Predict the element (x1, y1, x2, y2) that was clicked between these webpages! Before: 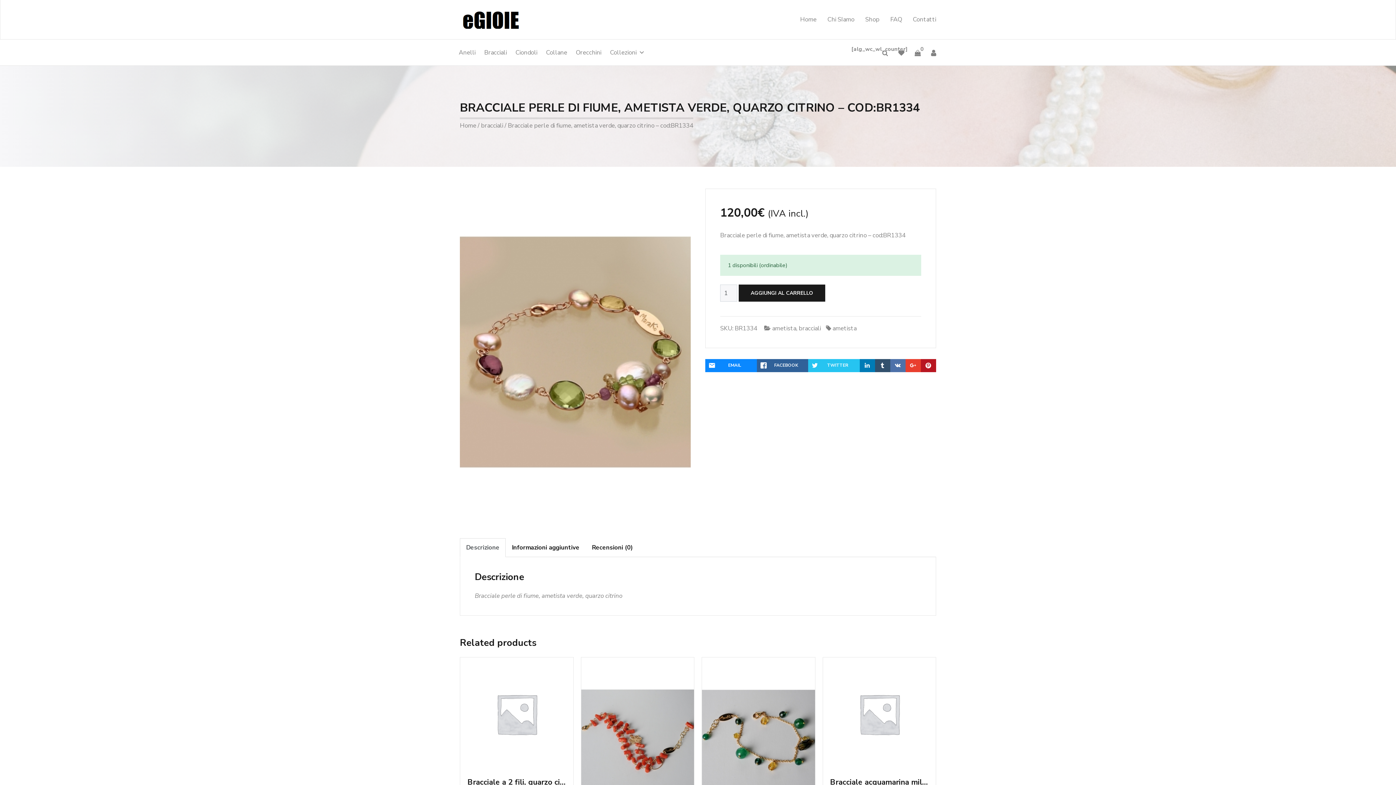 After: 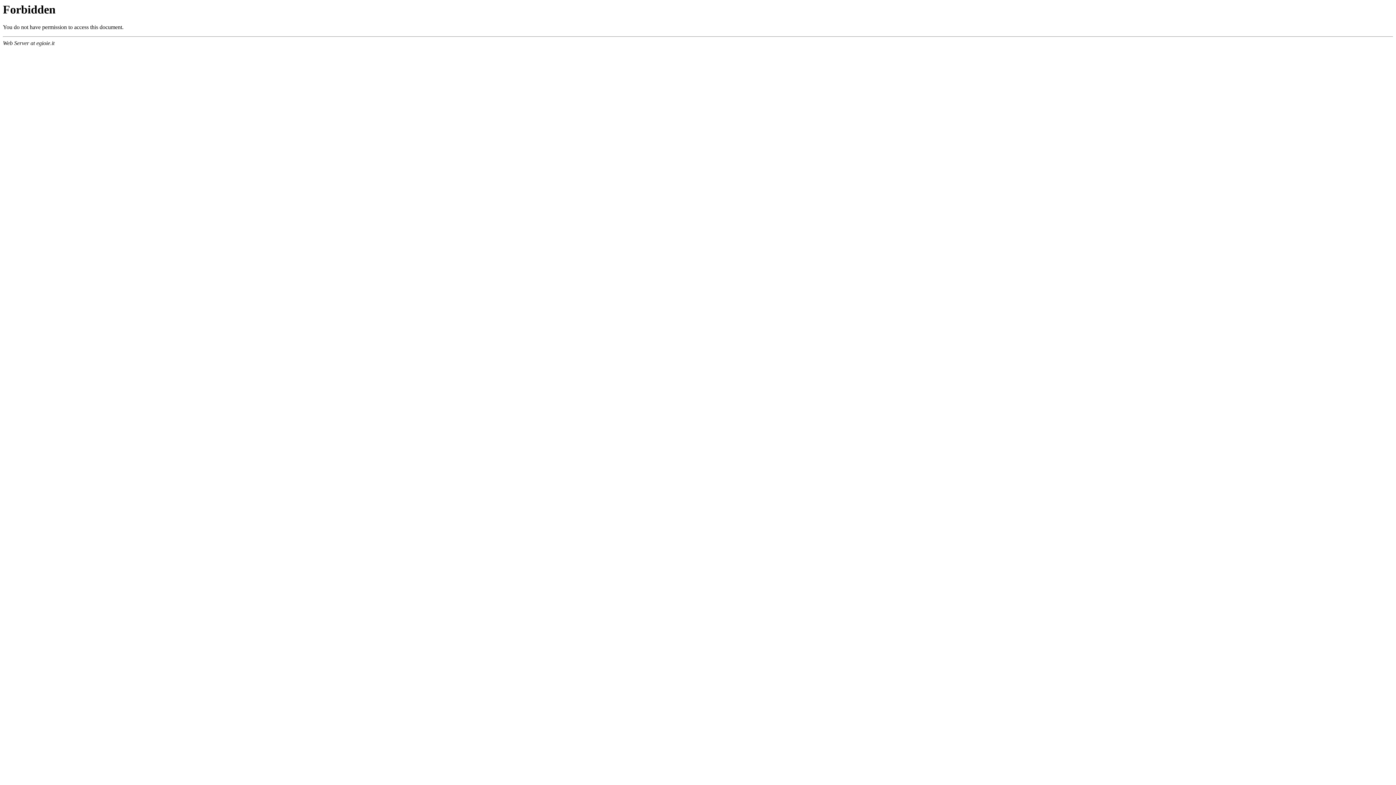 Action: bbox: (738, 284, 825, 301) label: AGGIUNGI AL CARRELLO